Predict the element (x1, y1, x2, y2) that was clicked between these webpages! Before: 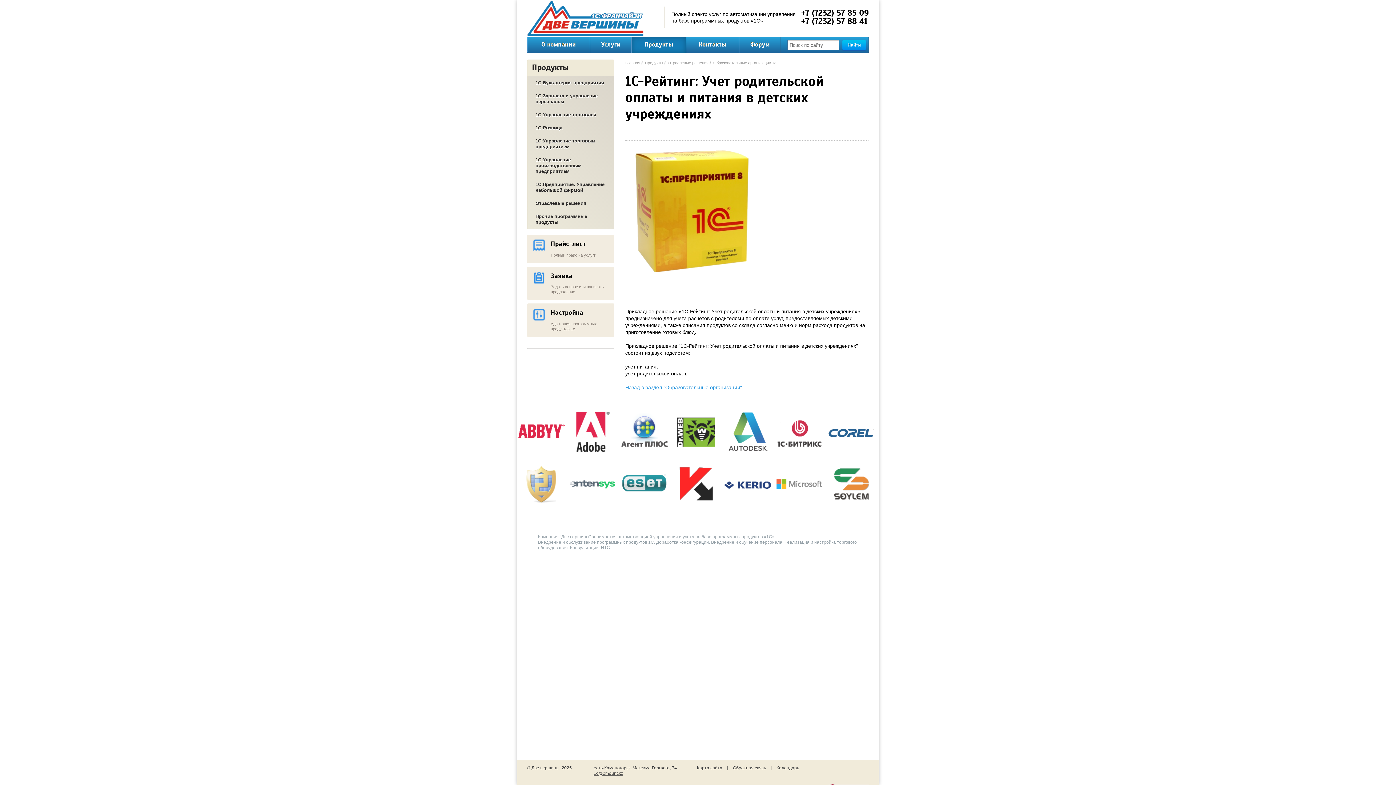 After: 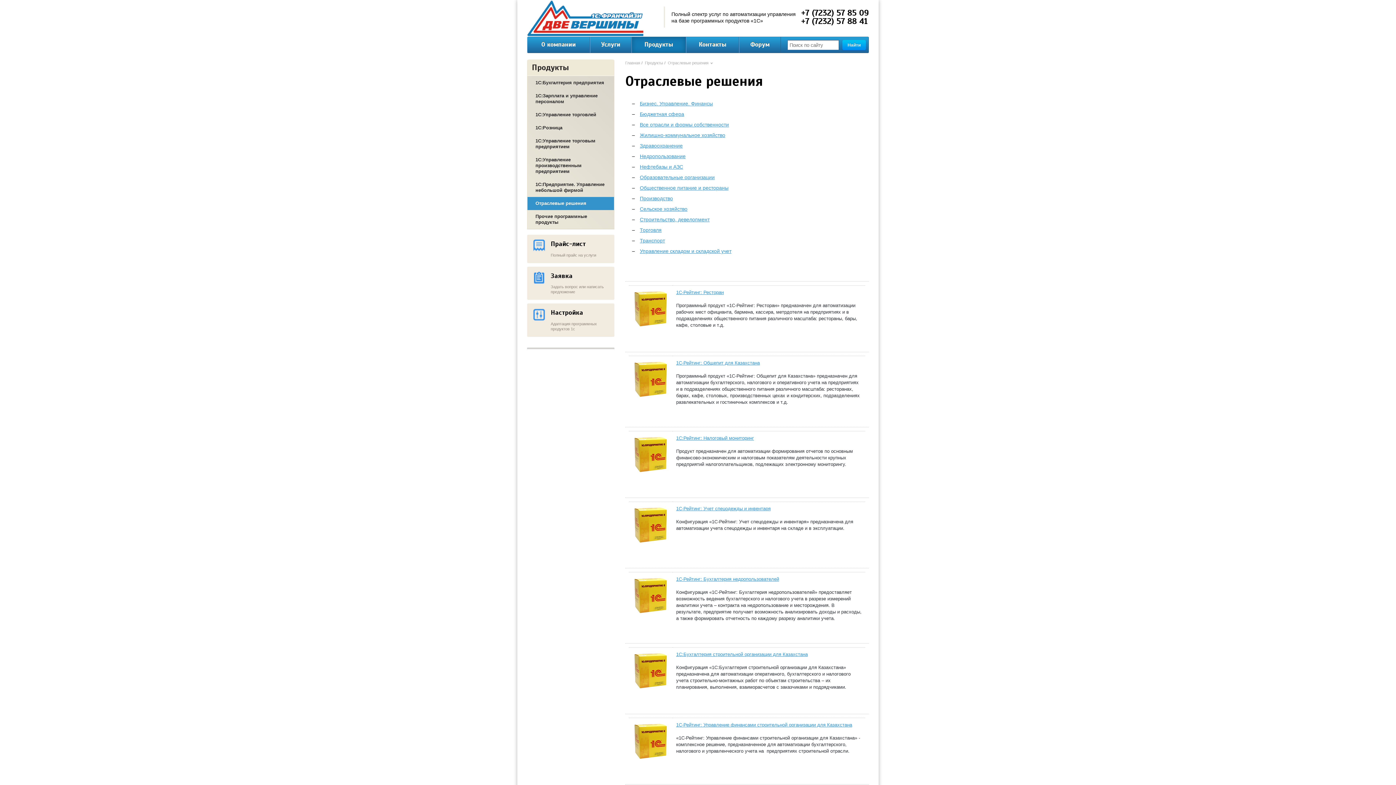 Action: bbox: (664, 60, 713, 65) label: Отраслевые решения